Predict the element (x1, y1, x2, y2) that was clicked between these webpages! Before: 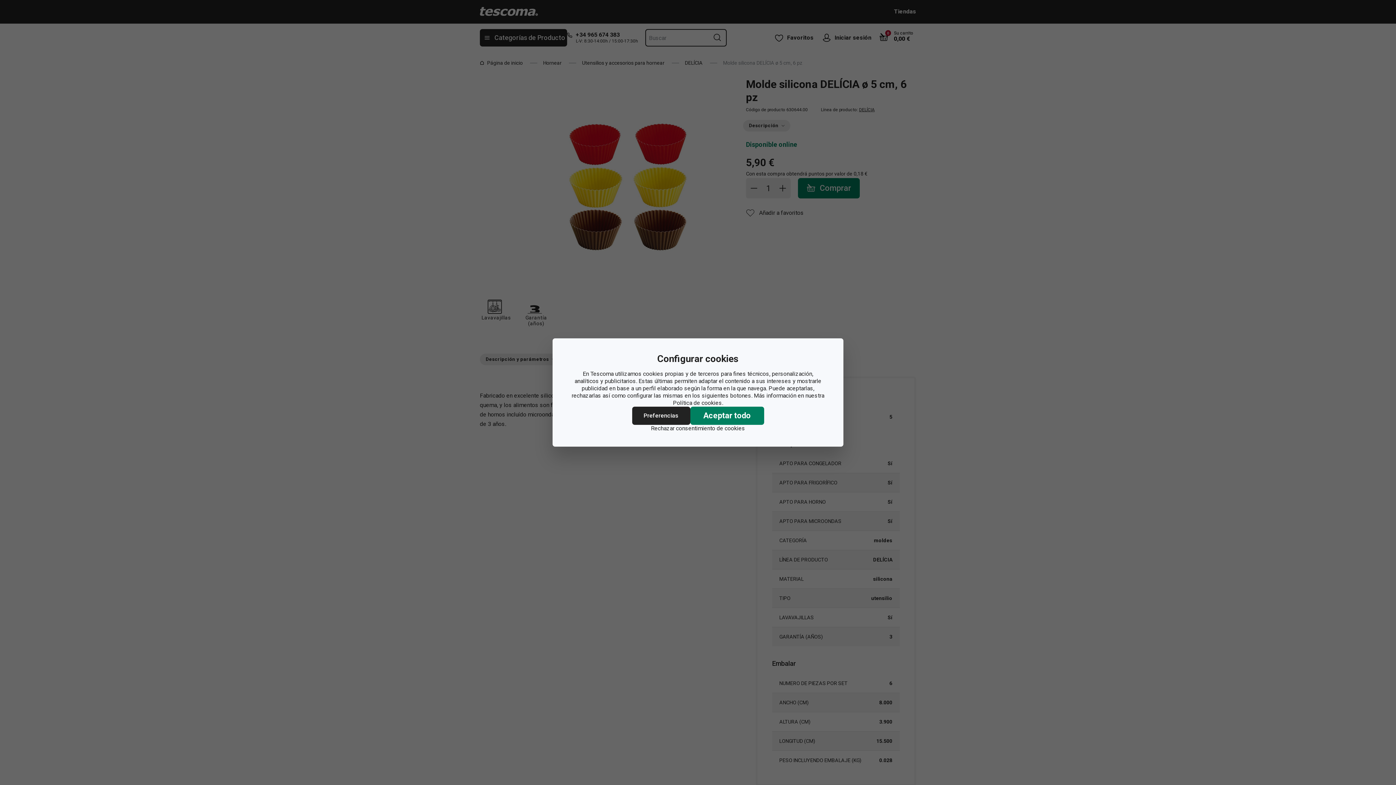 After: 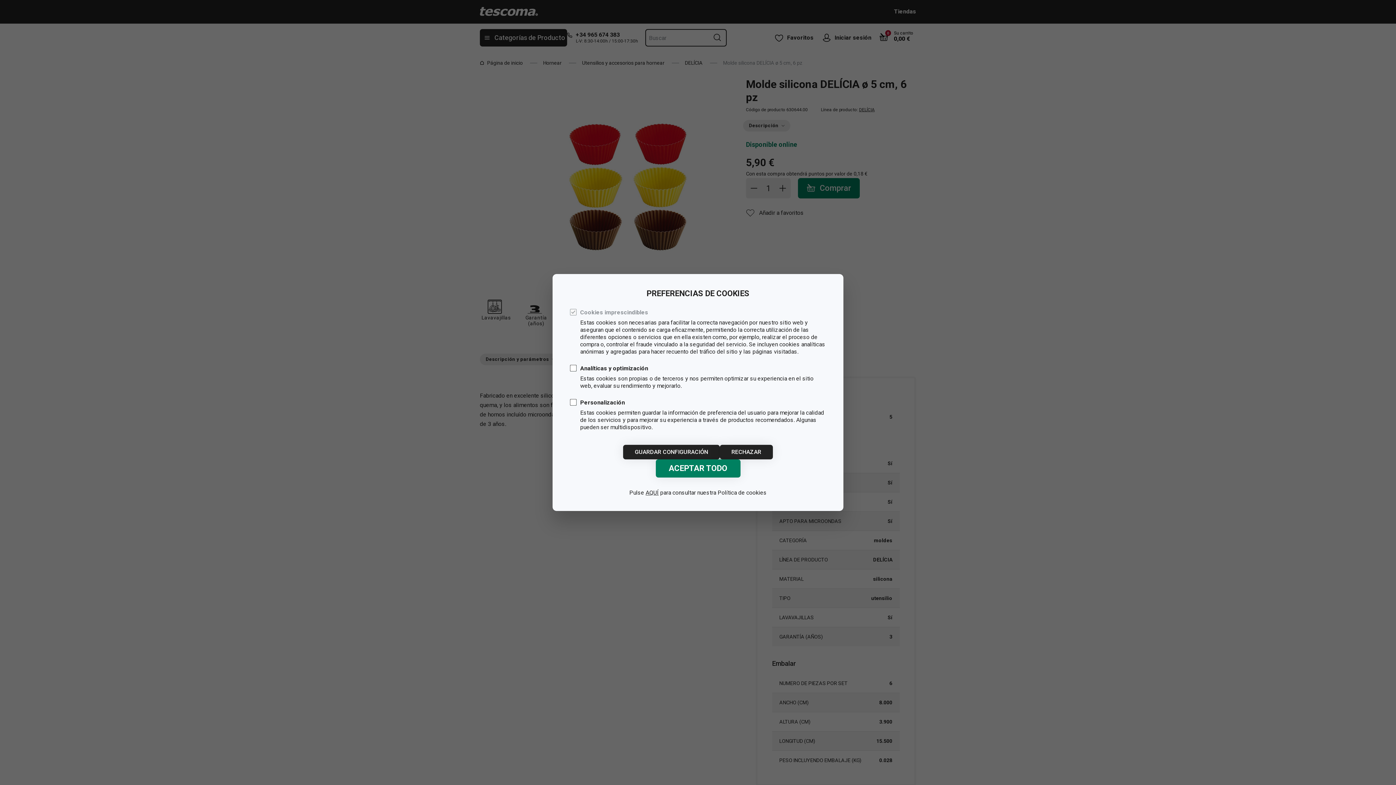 Action: label: Preferencias bbox: (632, 406, 690, 425)